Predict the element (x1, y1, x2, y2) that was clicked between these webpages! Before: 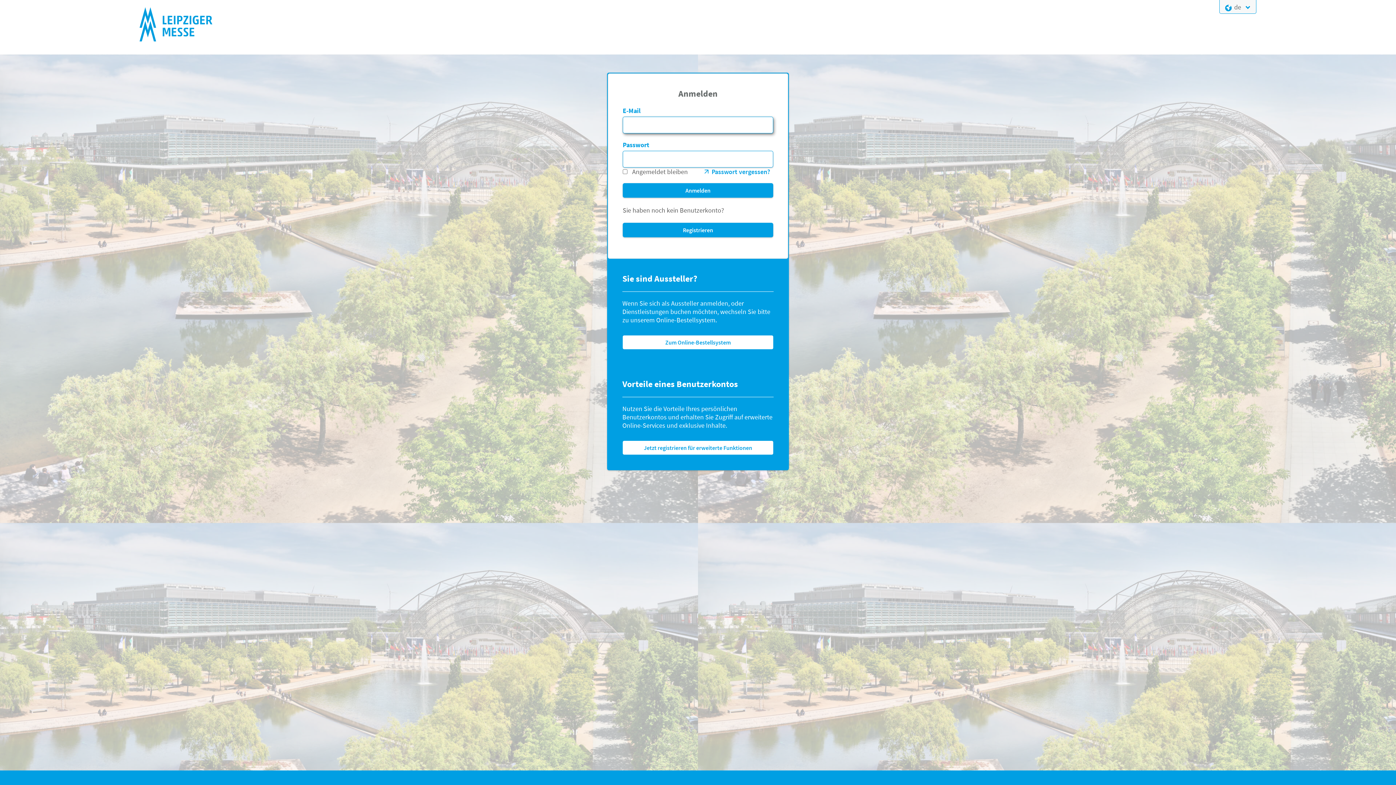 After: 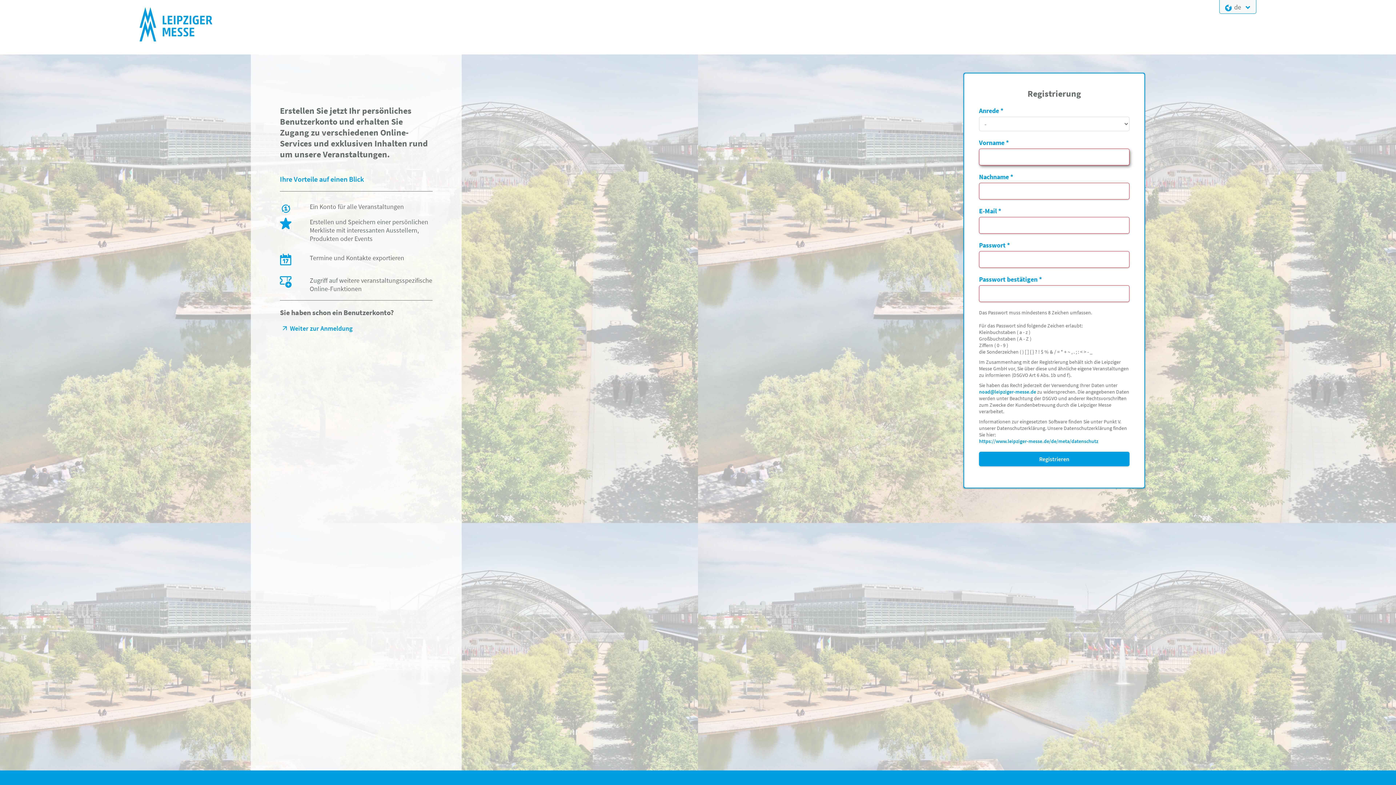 Action: bbox: (622, 440, 773, 455) label: Jetzt registrieren für erweiterte Funktionen